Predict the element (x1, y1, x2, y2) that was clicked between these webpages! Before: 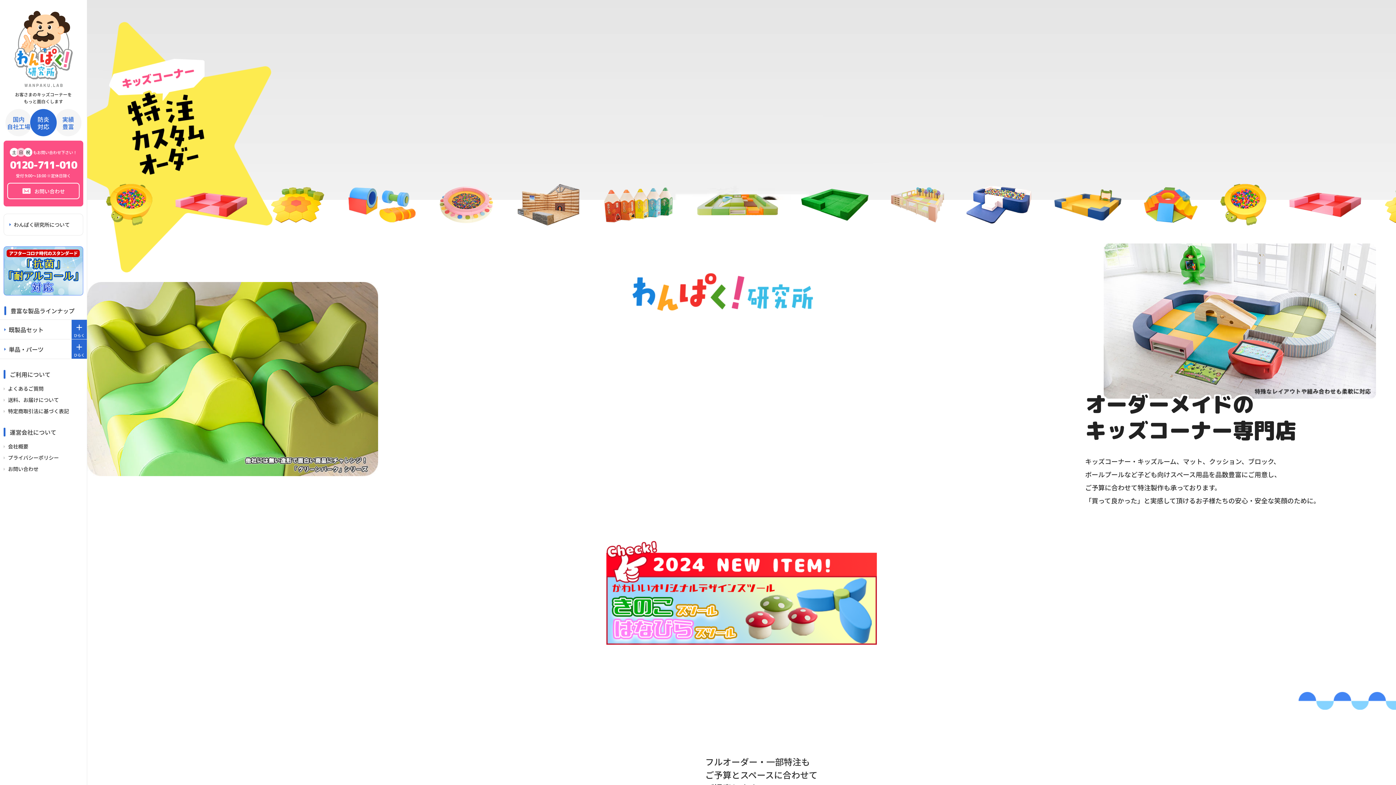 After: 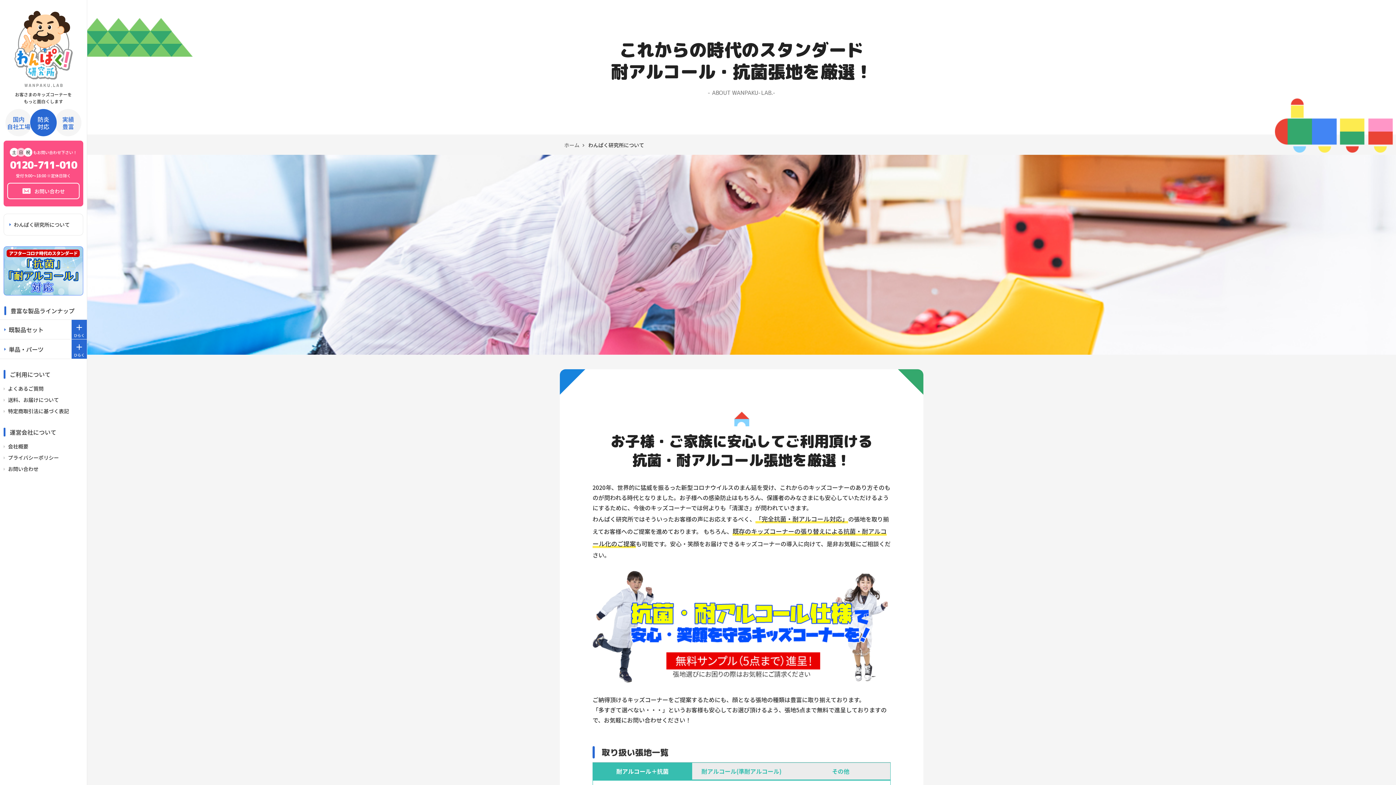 Action: bbox: (3, 288, 83, 297)